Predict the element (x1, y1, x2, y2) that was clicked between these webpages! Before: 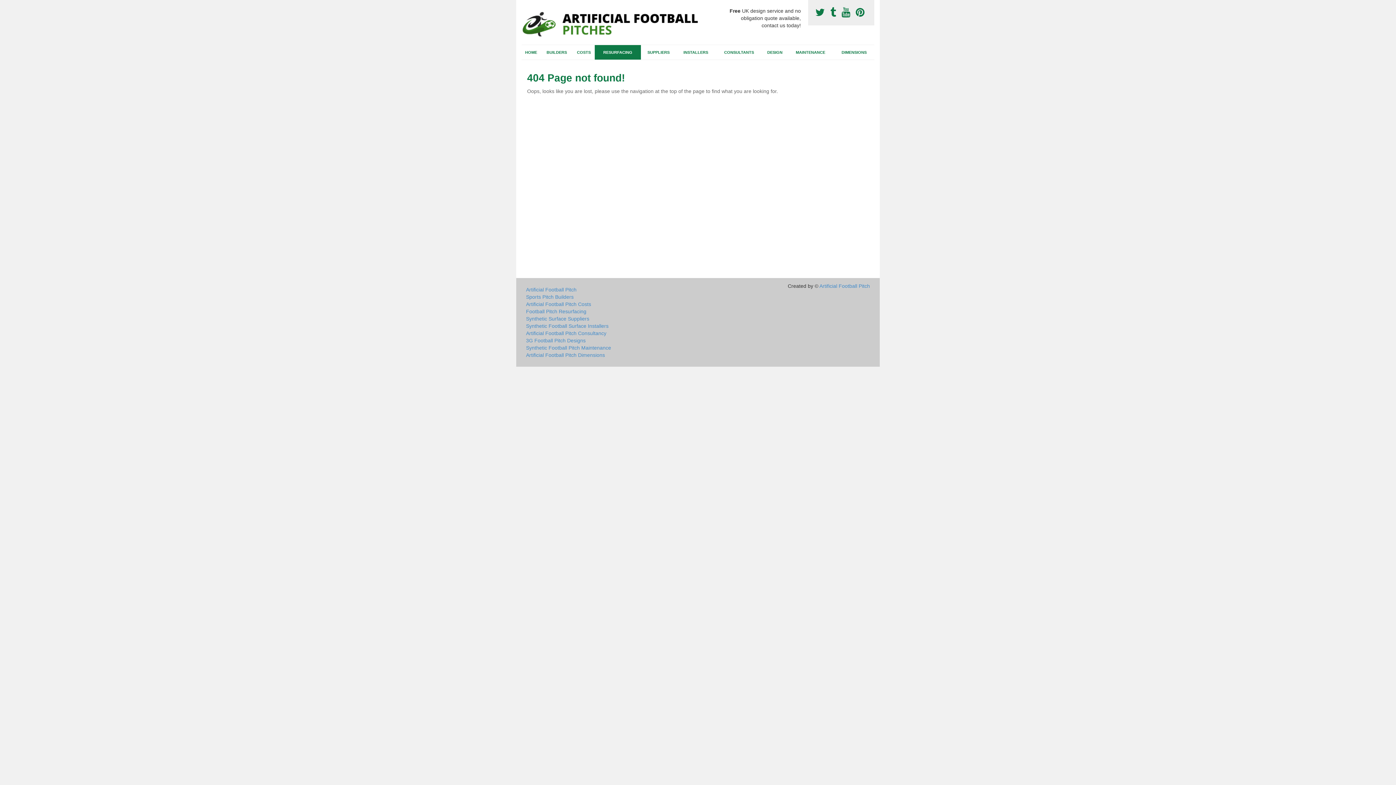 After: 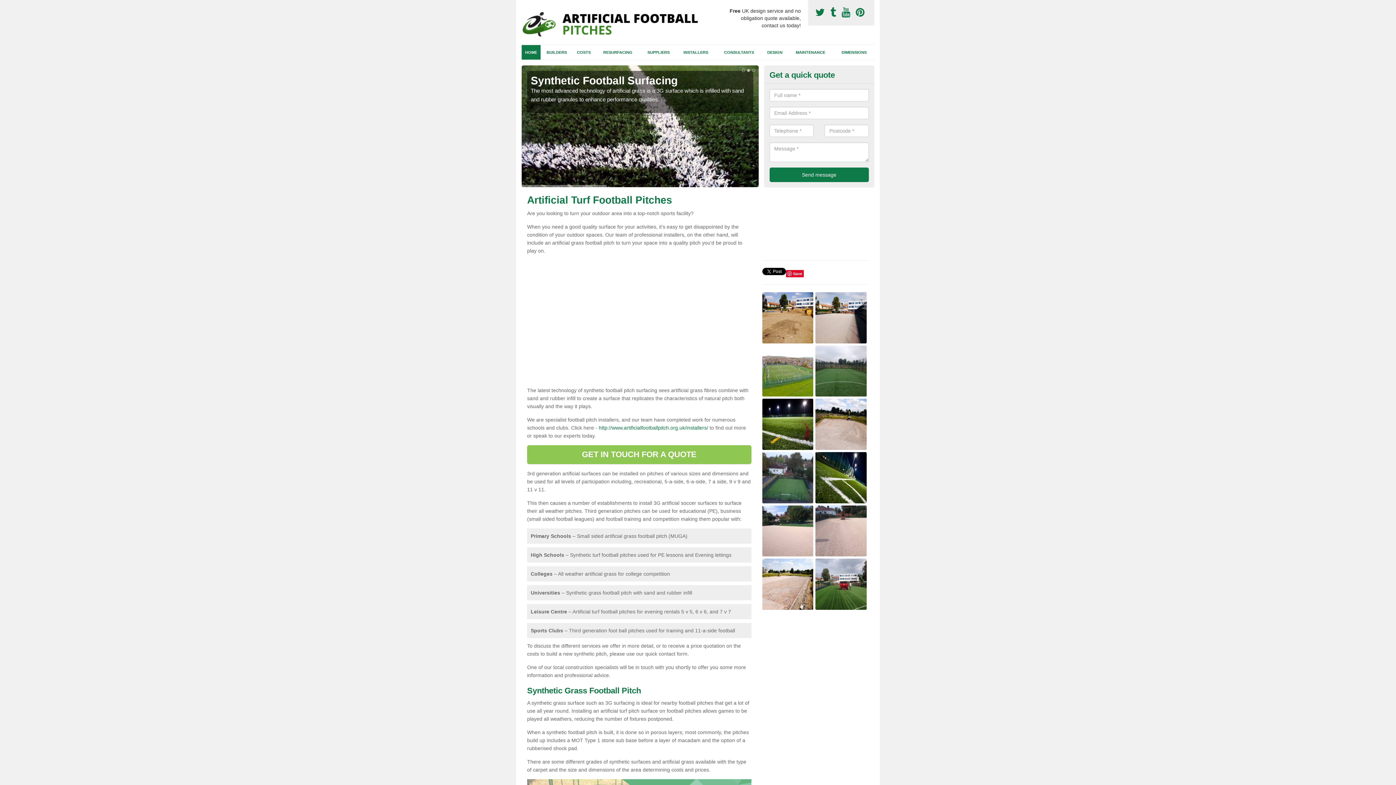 Action: bbox: (522, 17, 706, 29)